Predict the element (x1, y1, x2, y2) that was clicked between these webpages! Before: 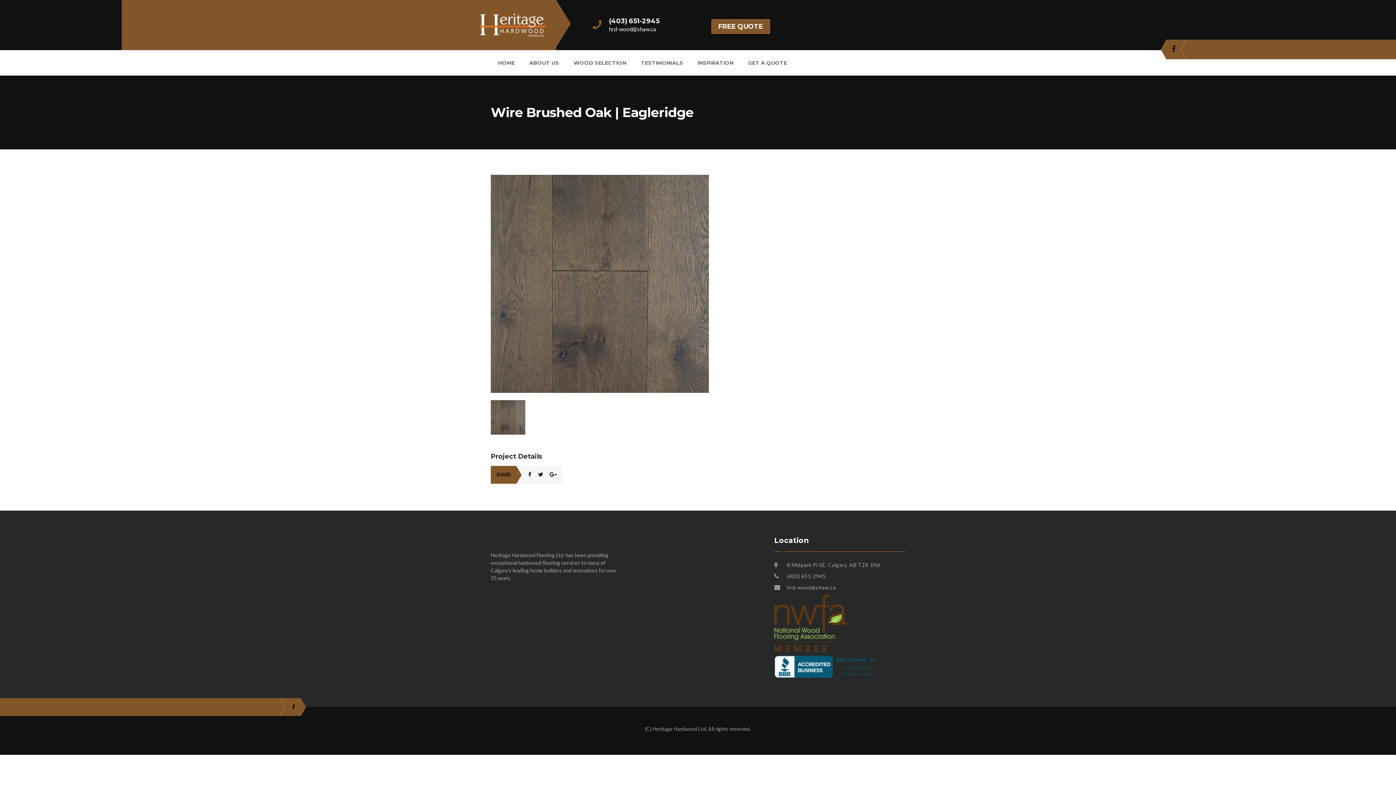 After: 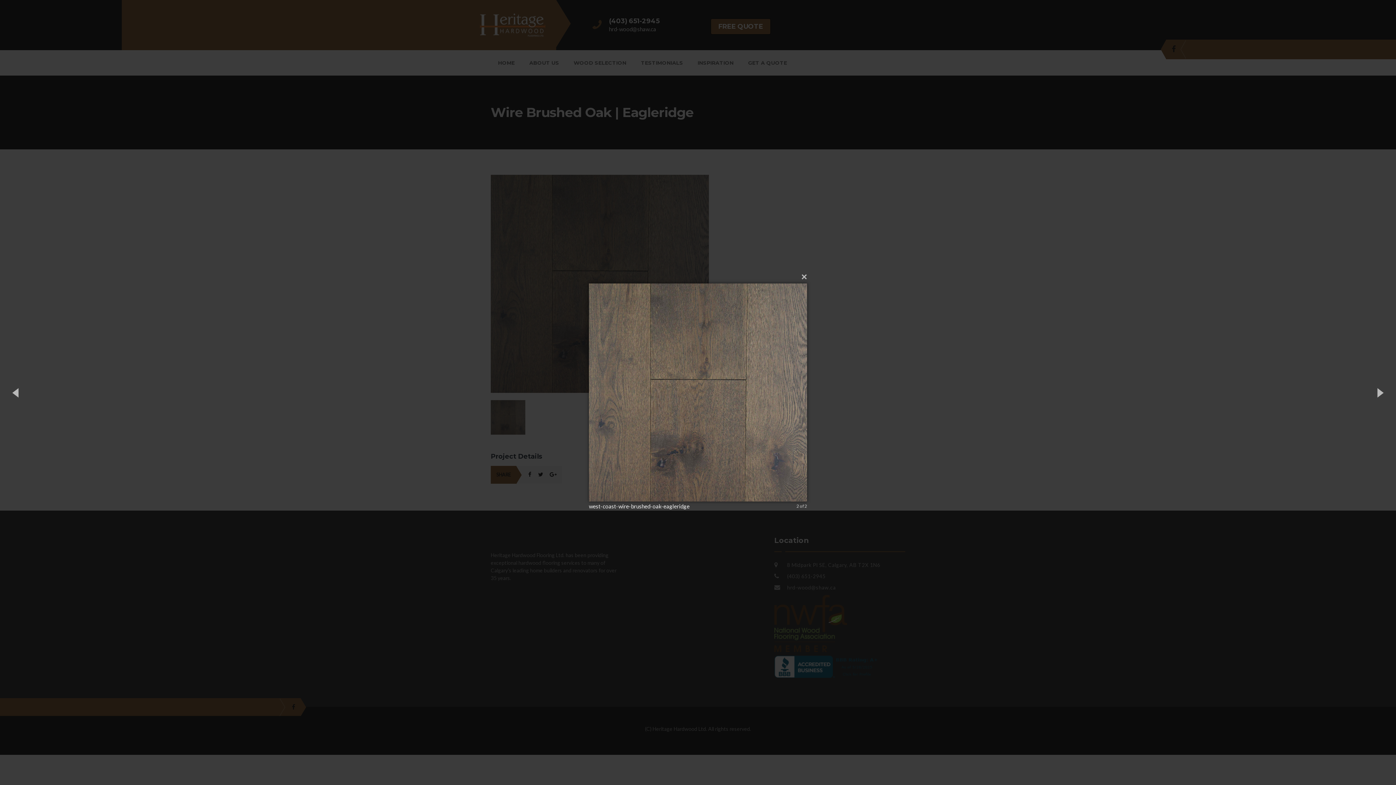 Action: bbox: (490, 400, 529, 434)